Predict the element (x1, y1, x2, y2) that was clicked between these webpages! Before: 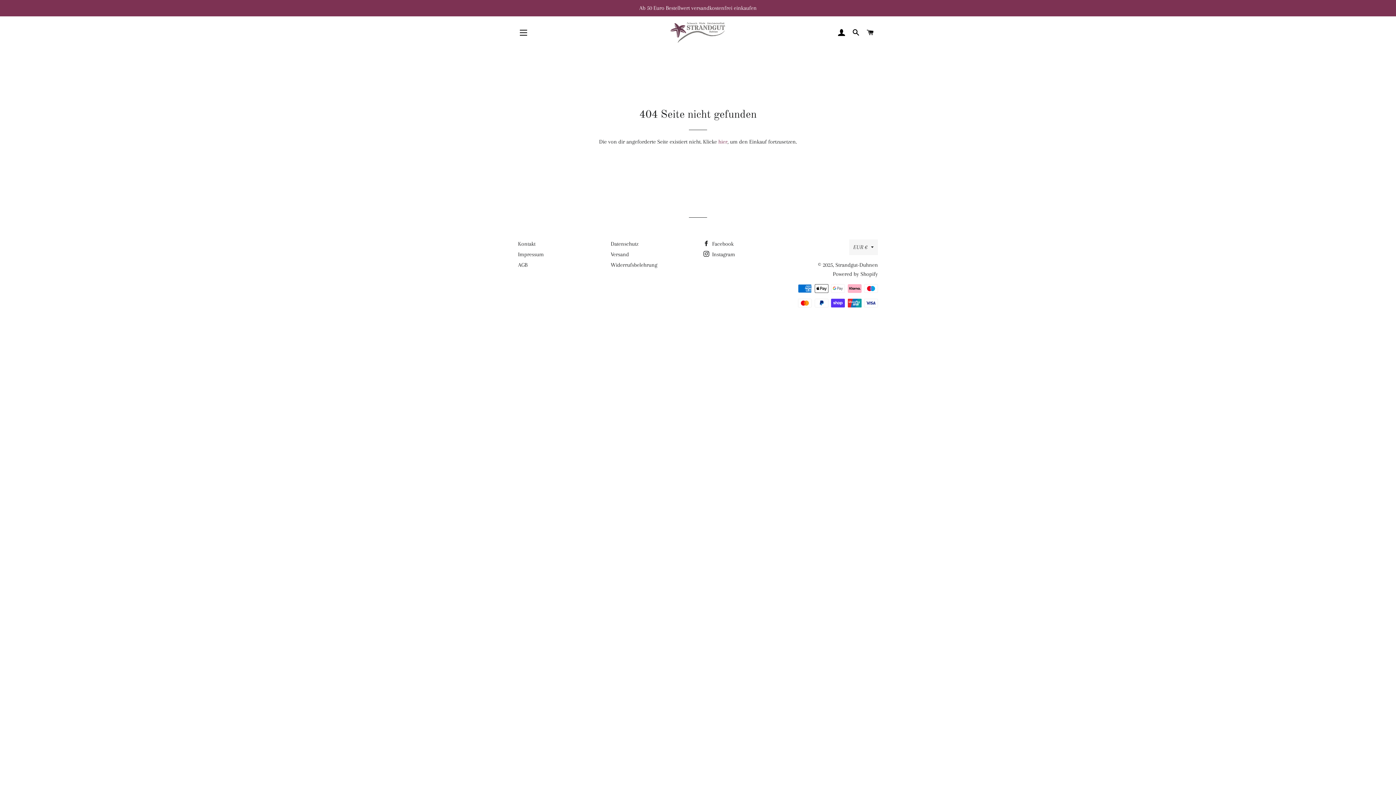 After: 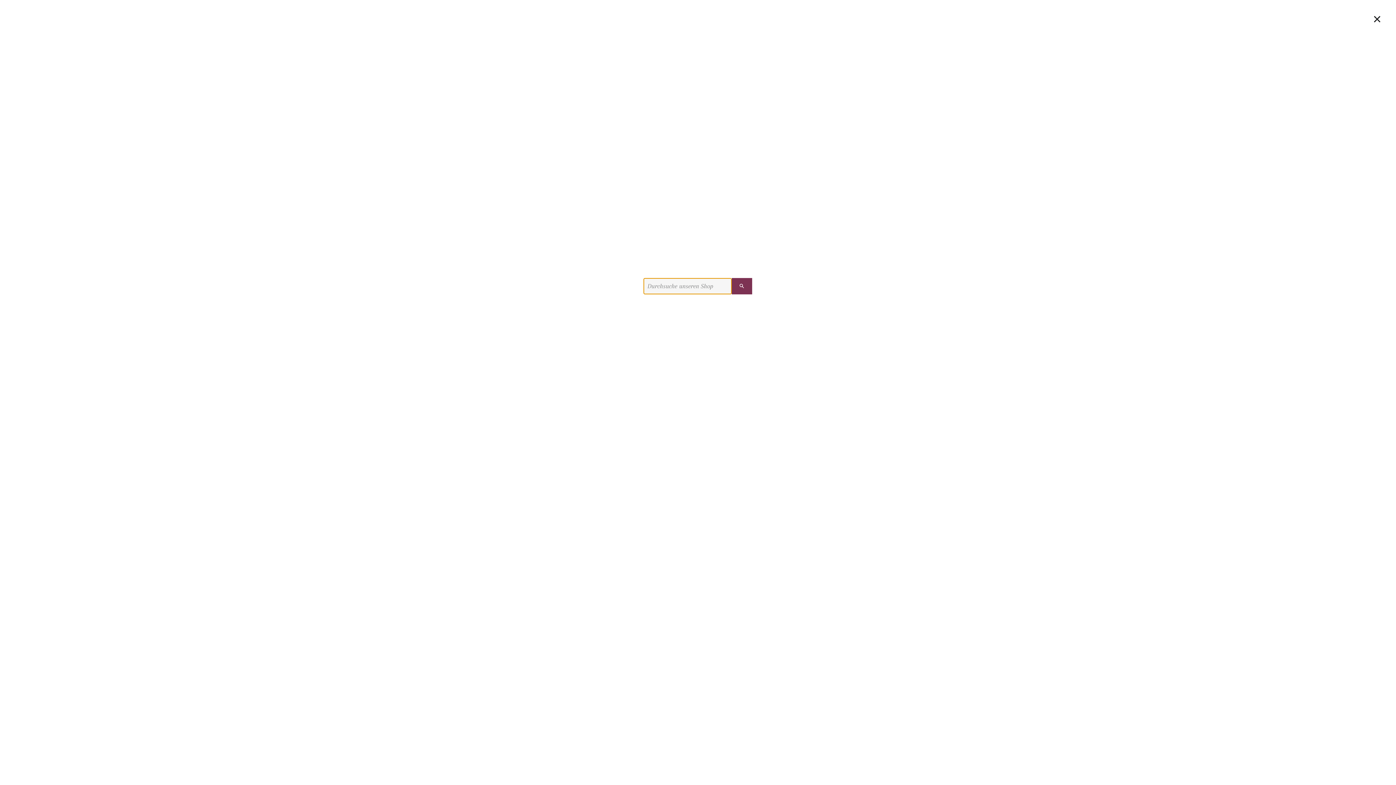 Action: bbox: (849, 21, 862, 43) label: SUCHE